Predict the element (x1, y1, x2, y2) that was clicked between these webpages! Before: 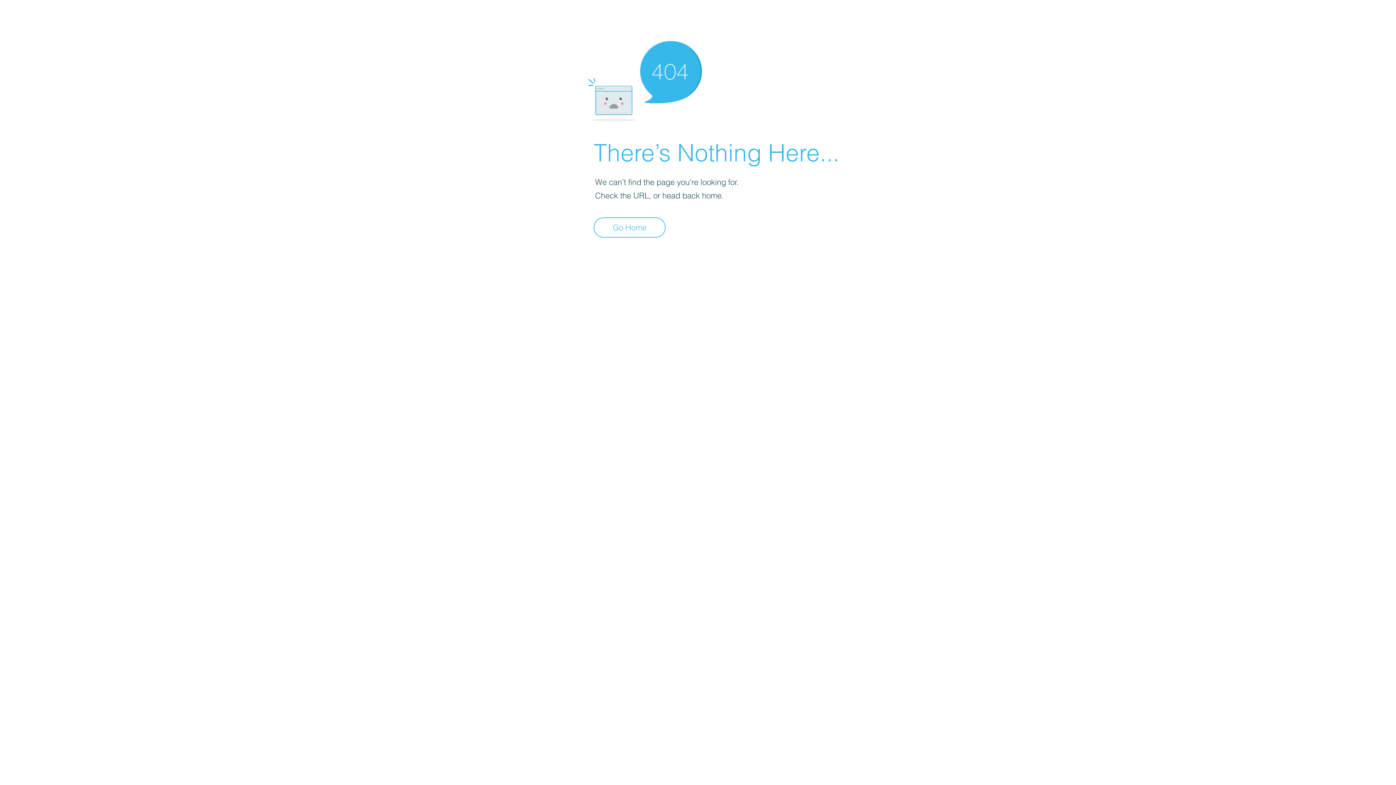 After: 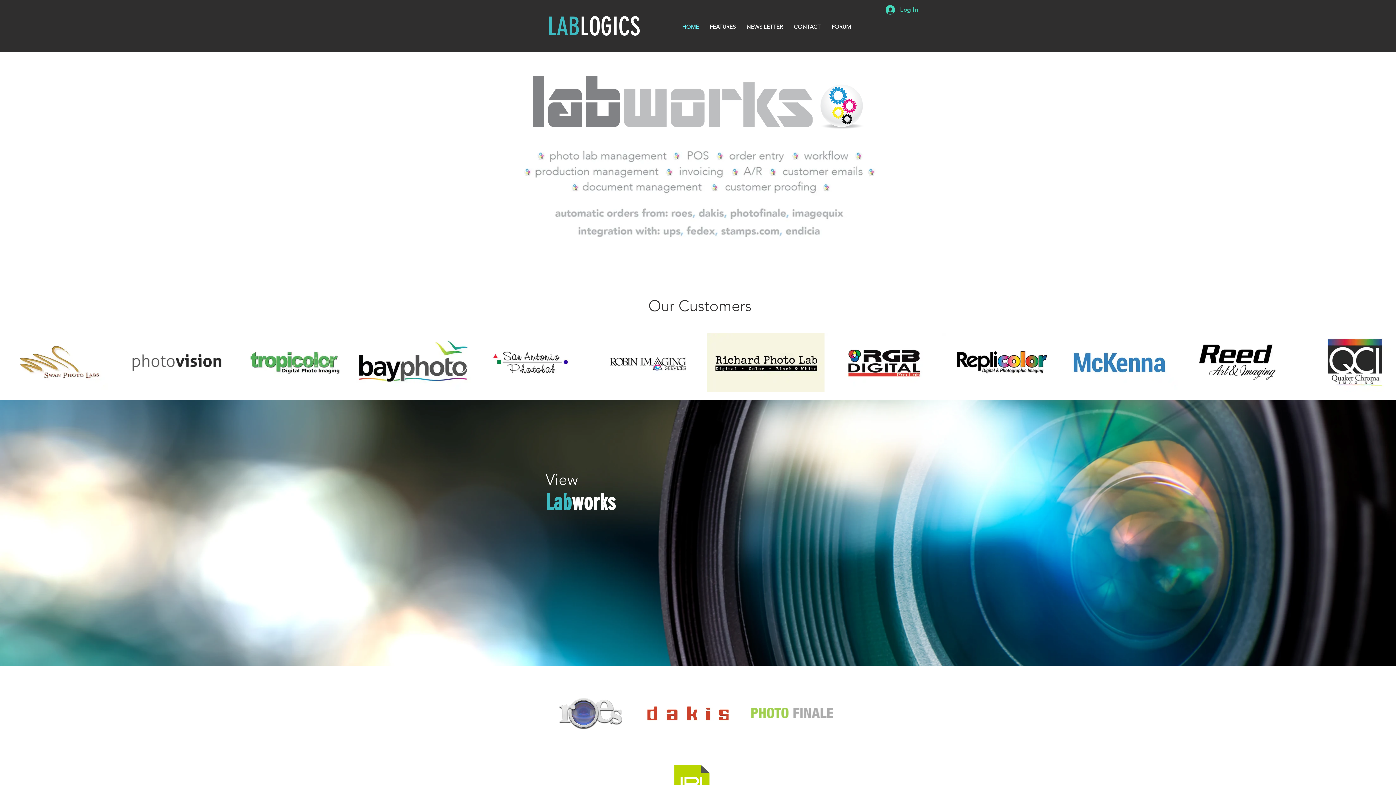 Action: label: Go Home bbox: (593, 217, 665, 237)